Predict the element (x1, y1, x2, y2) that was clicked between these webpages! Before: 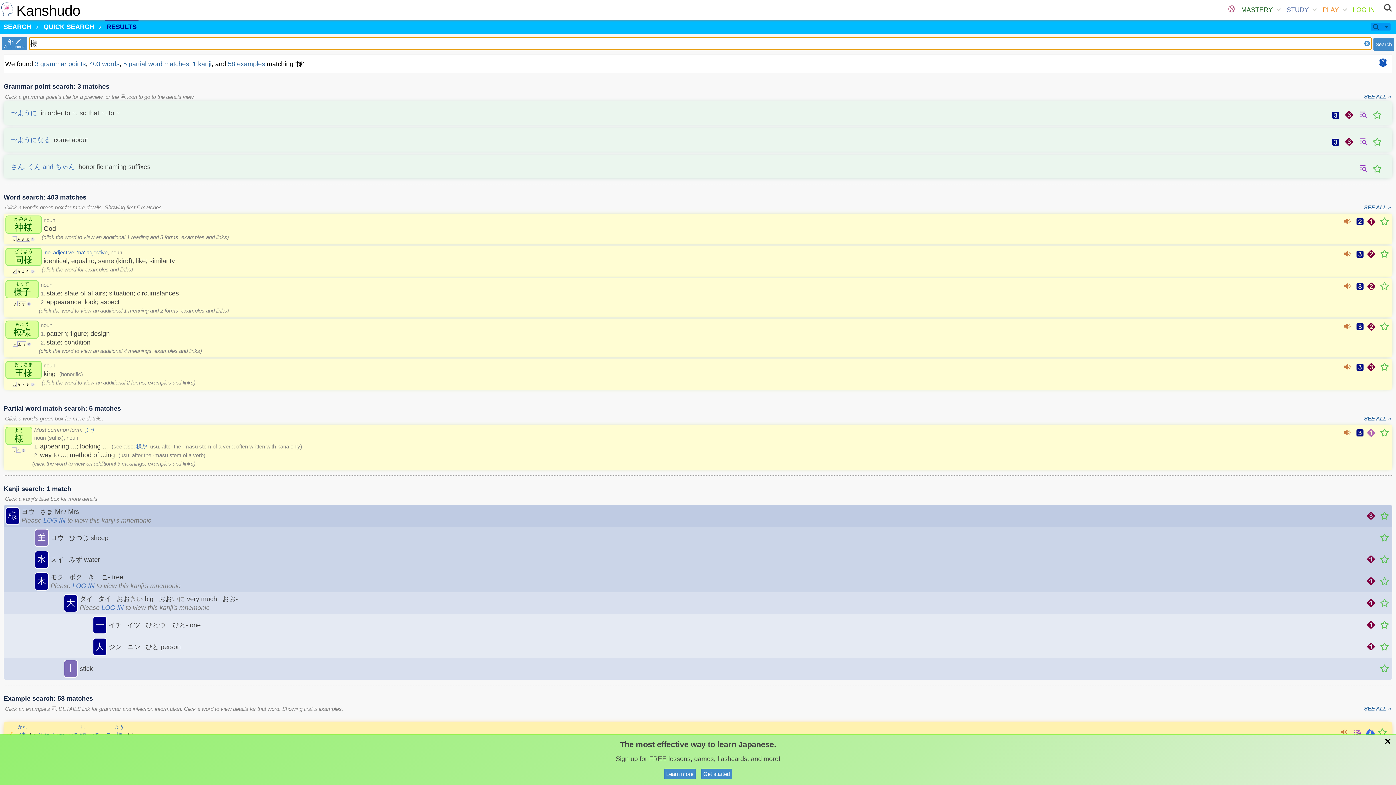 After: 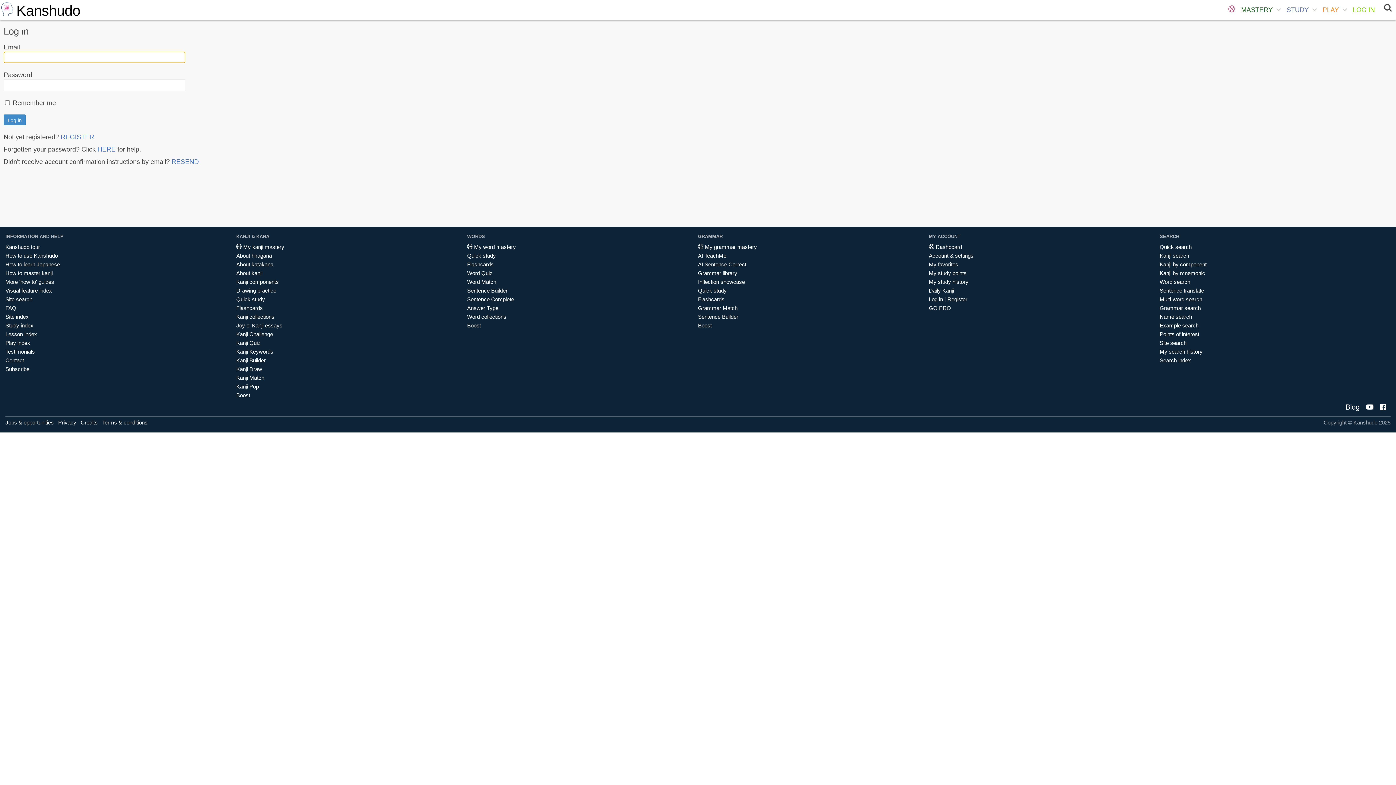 Action: bbox: (43, 517, 65, 525) label: LOG IN